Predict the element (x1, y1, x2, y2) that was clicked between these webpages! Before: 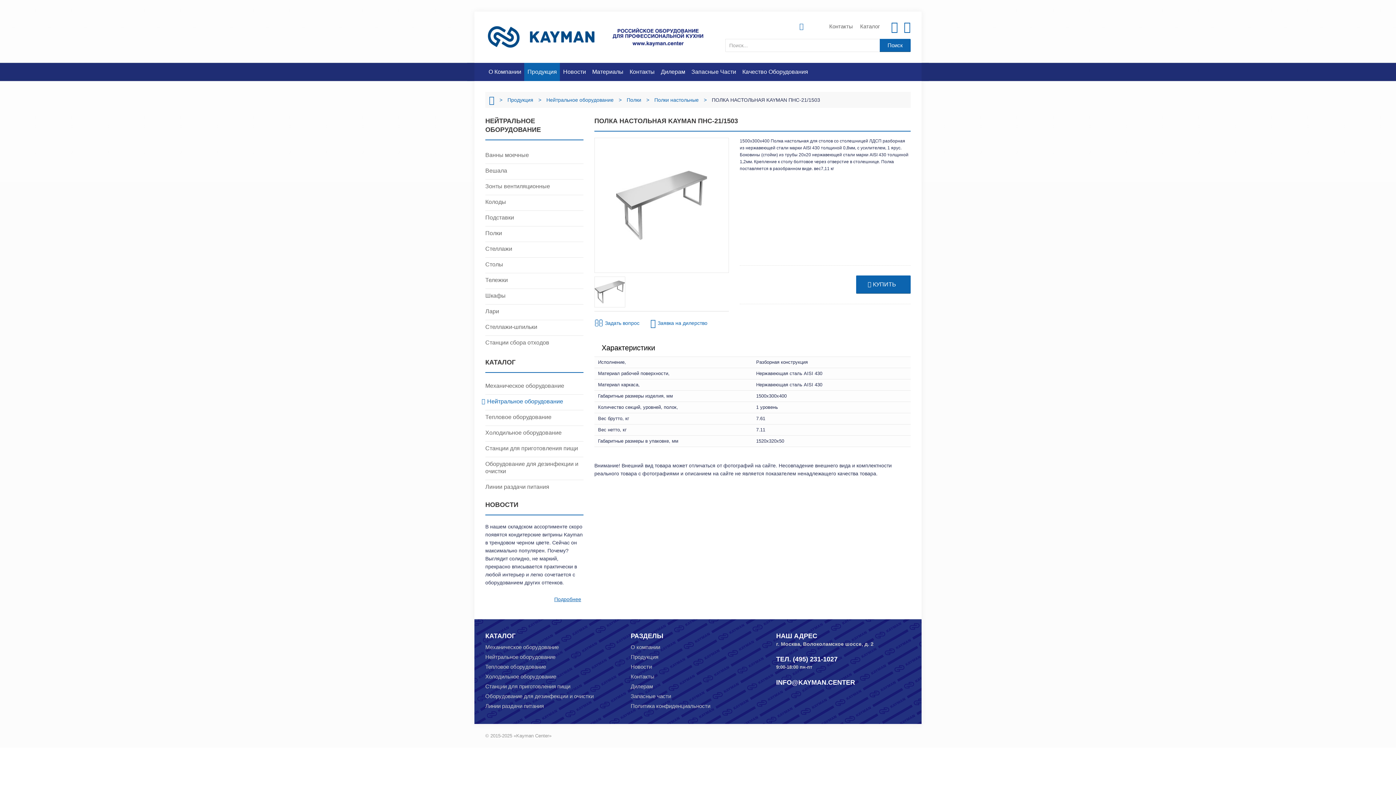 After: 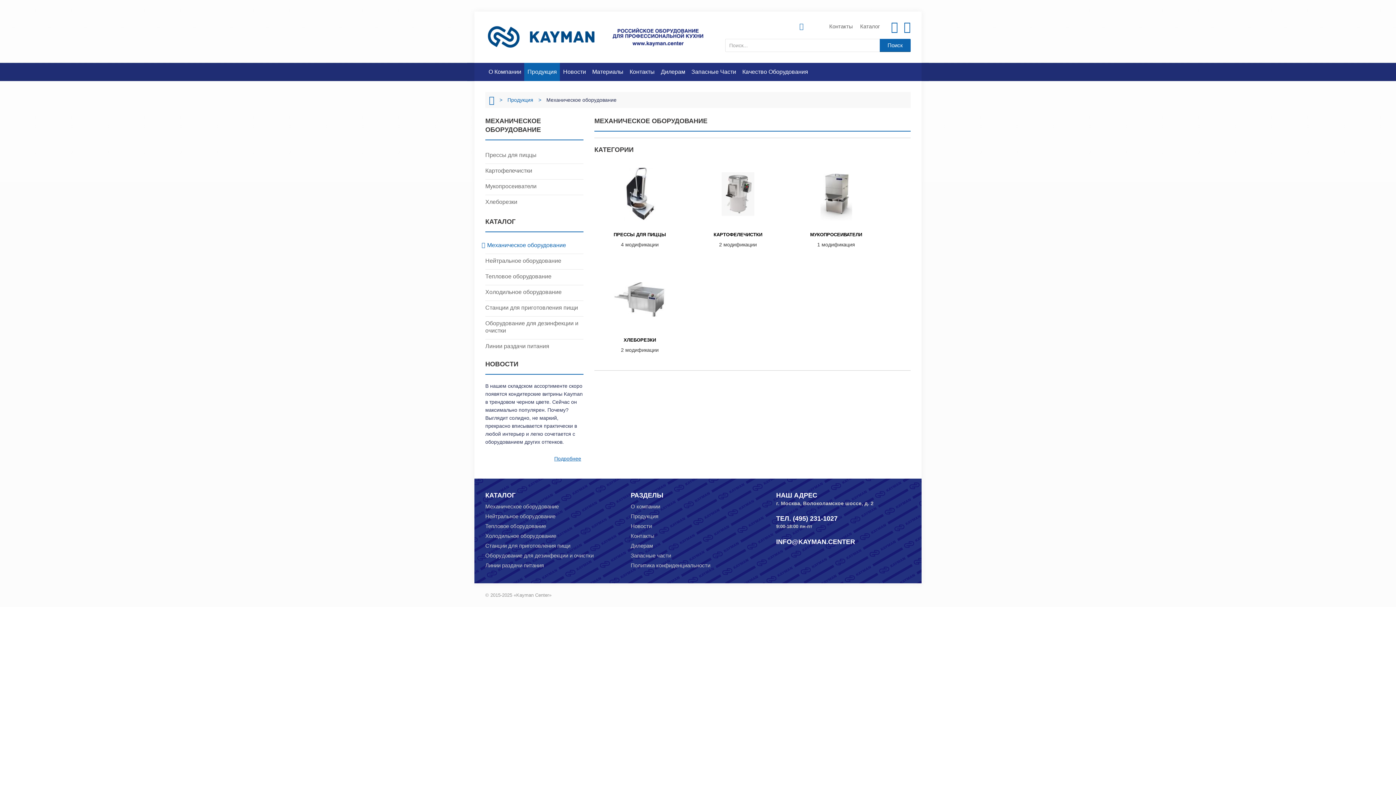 Action: label: Механическое оборудование bbox: (485, 379, 583, 394)